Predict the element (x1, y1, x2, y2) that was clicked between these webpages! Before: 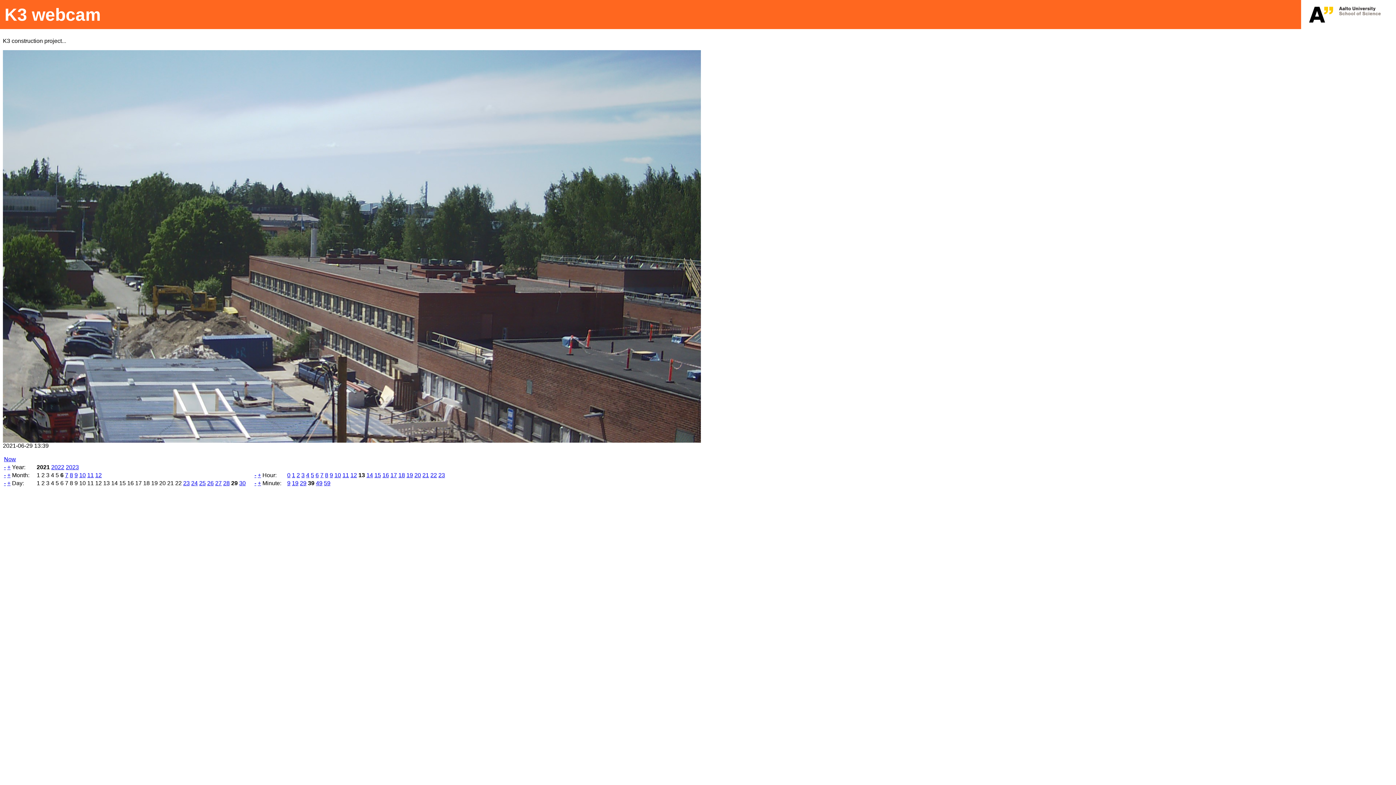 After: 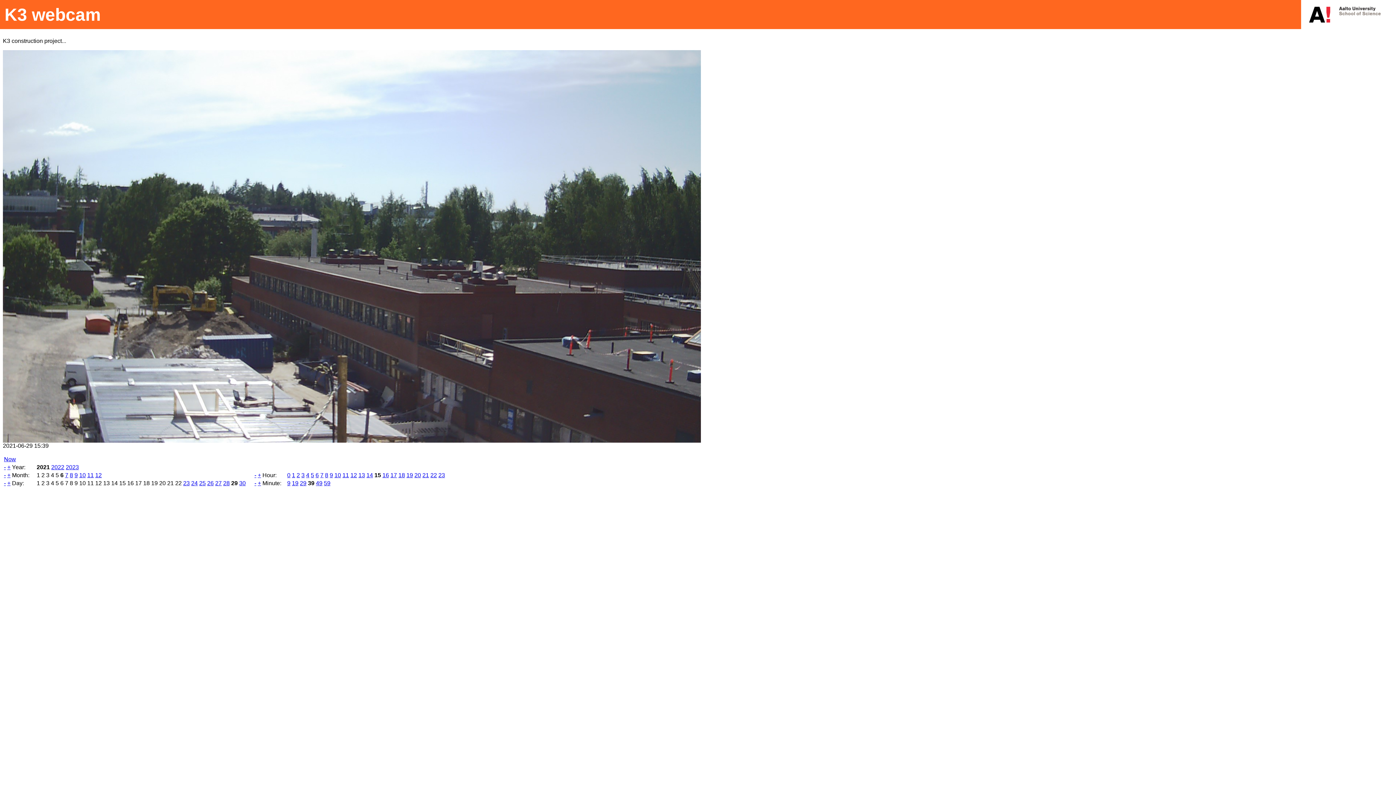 Action: bbox: (374, 472, 381, 478) label: 15